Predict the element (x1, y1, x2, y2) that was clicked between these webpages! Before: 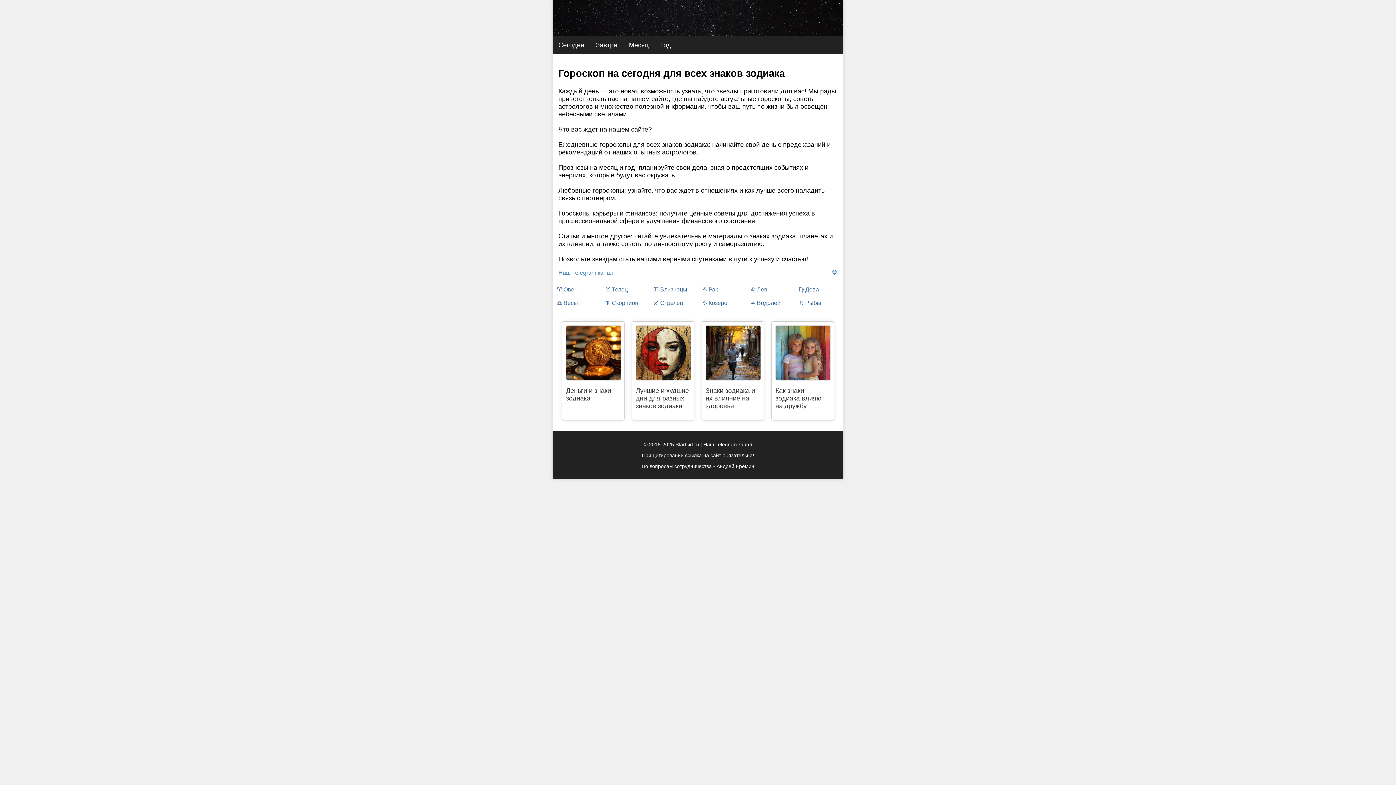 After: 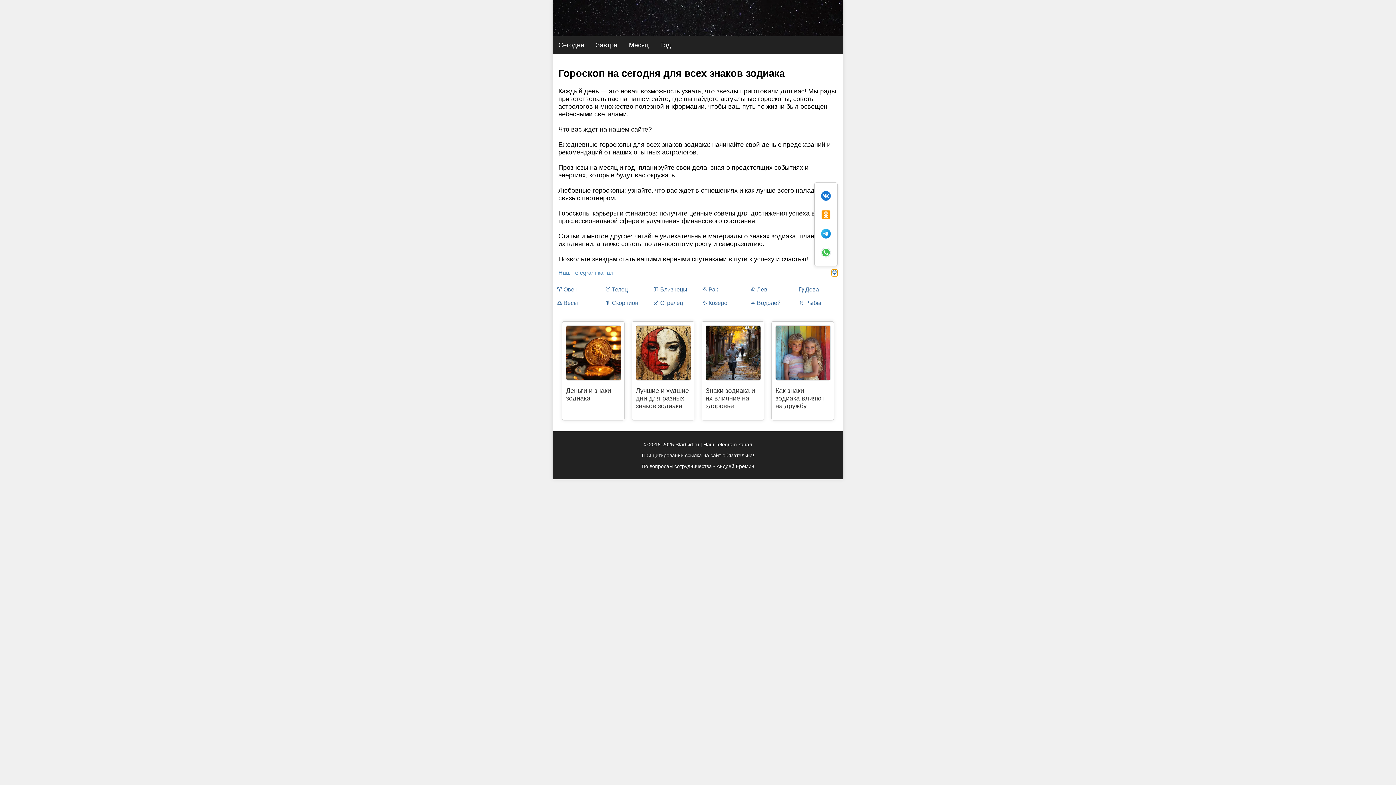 Action: label: 💙 bbox: (832, 269, 837, 276)